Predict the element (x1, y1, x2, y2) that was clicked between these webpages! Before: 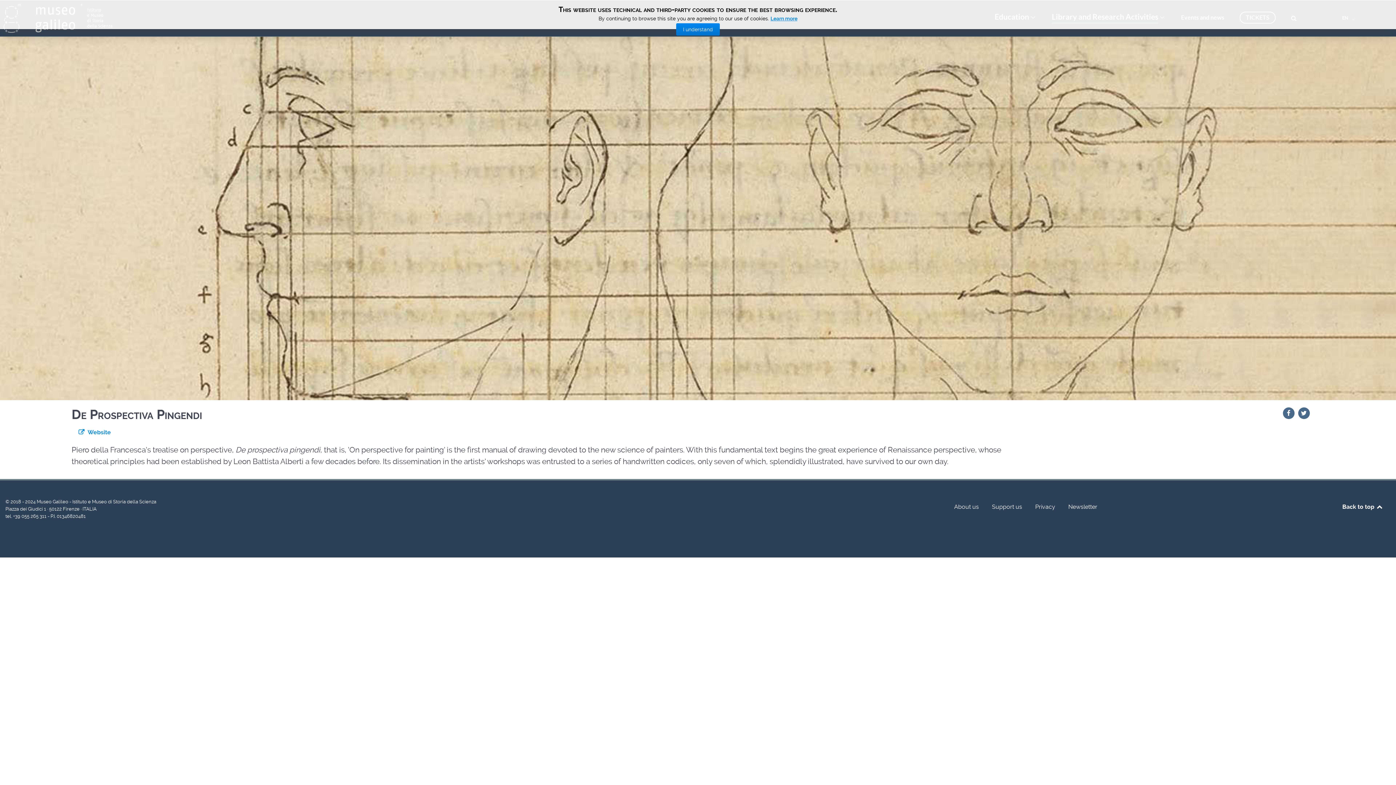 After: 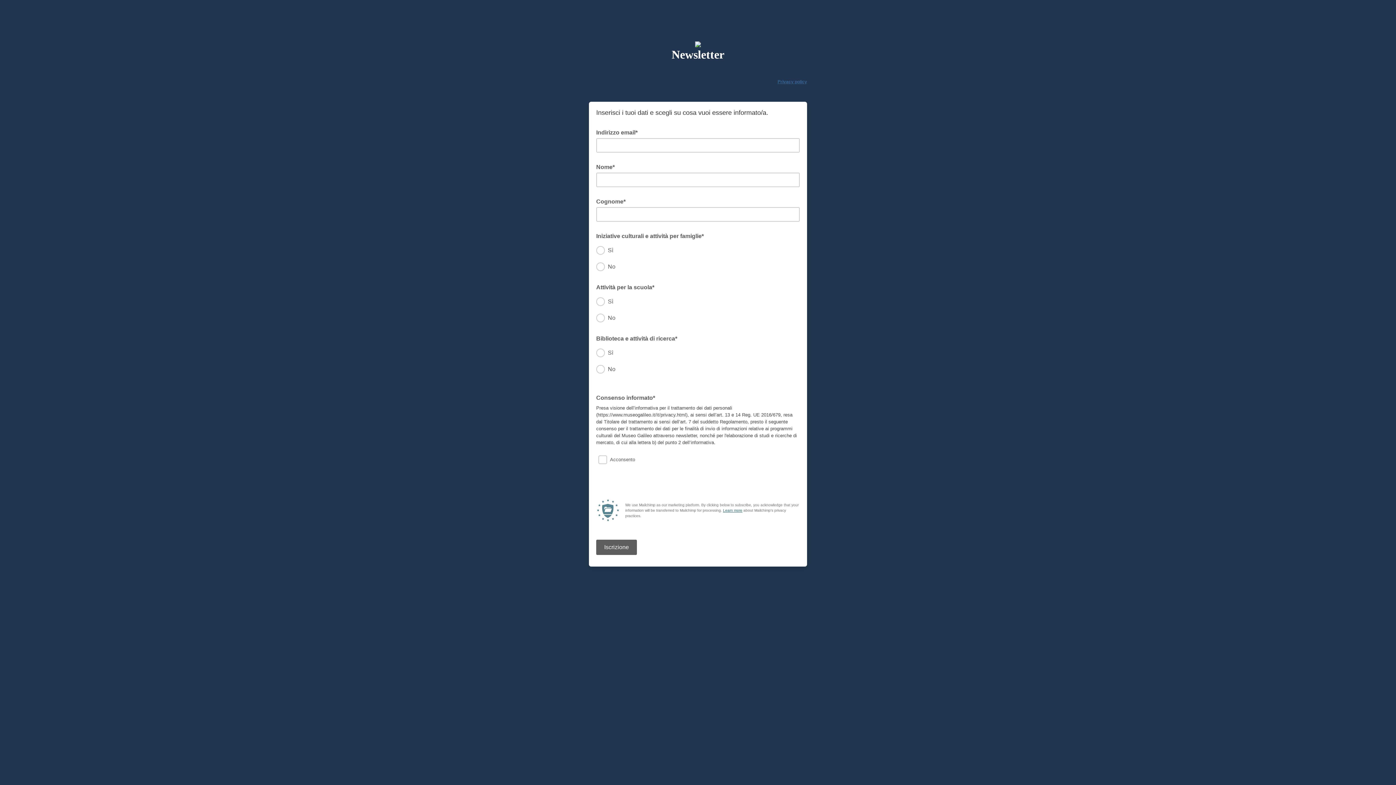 Action: label: Newsletter bbox: (1068, 501, 1097, 516)